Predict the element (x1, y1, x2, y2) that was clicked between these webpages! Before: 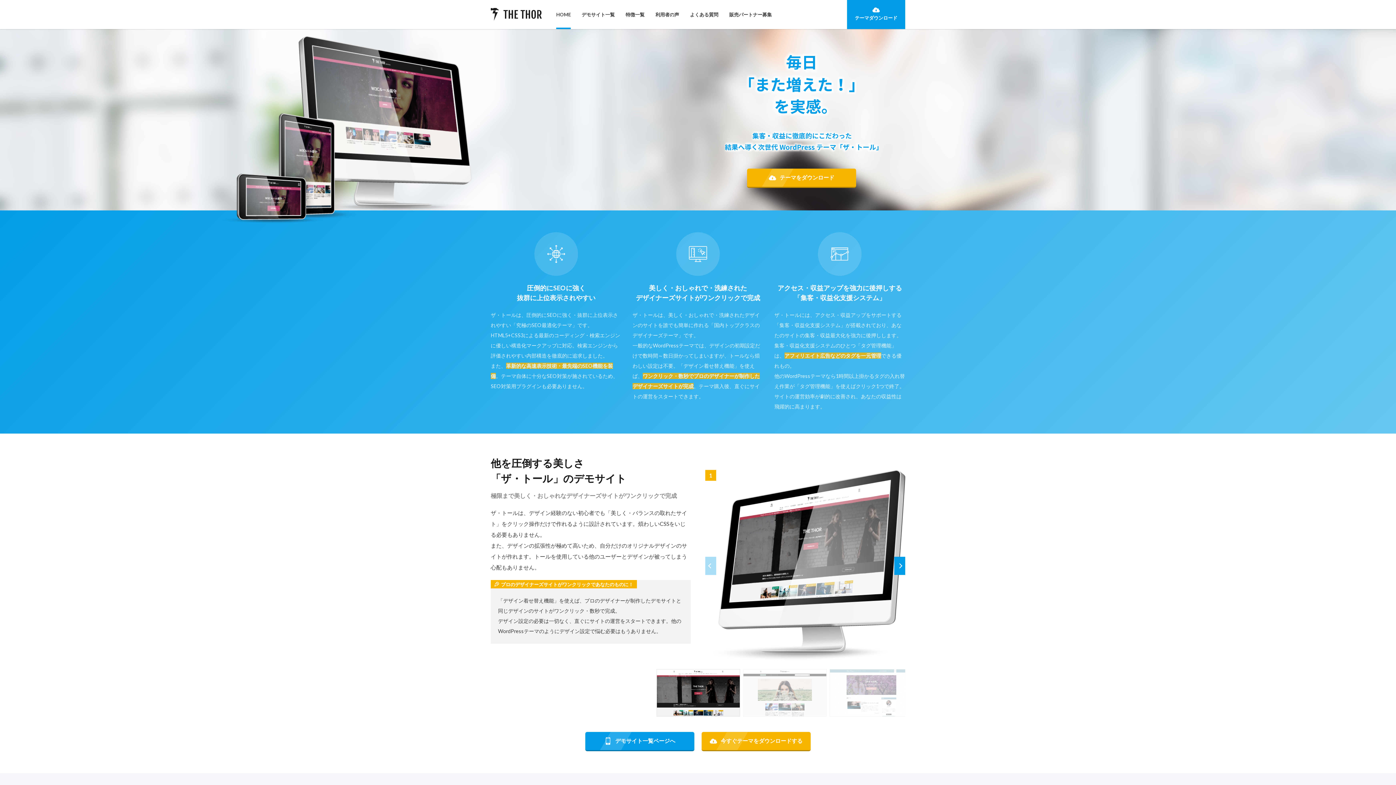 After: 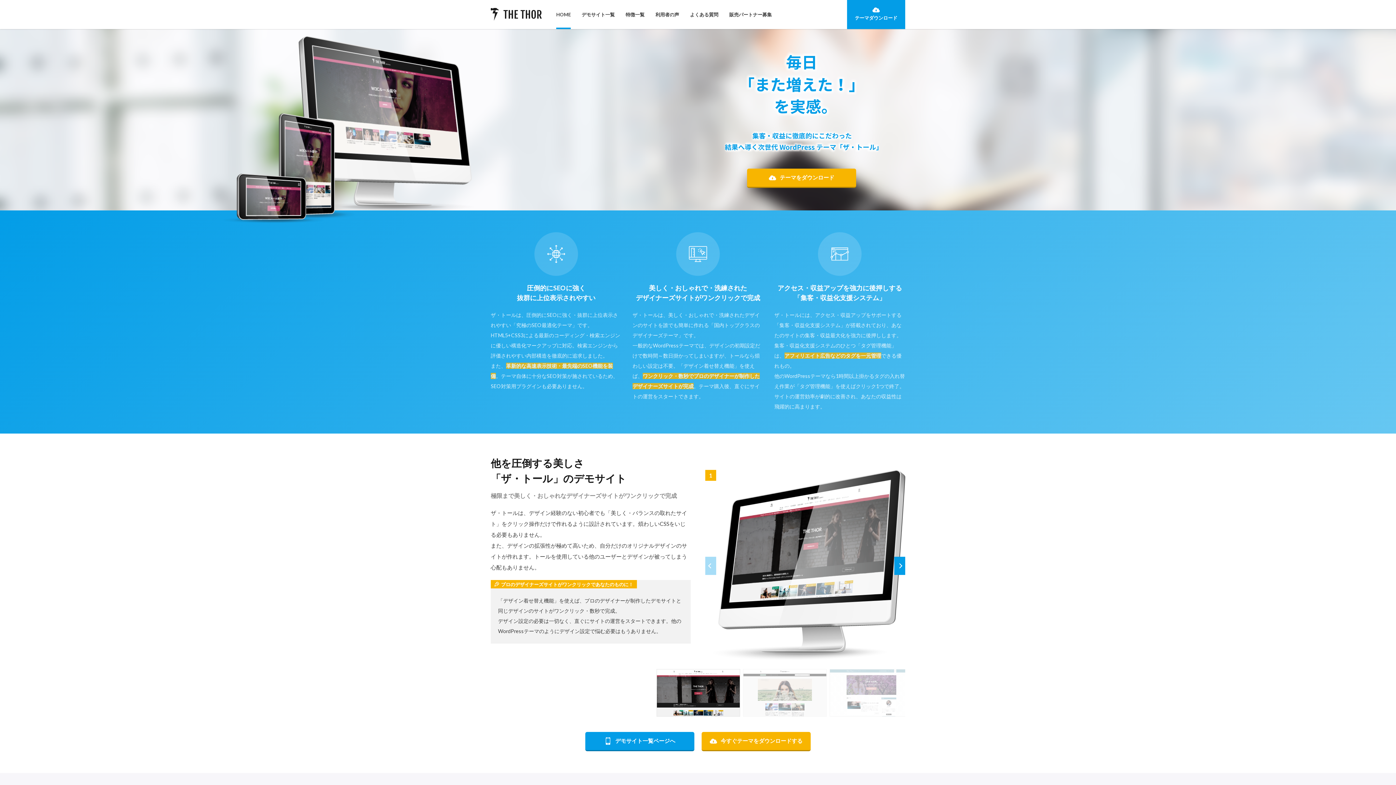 Action: bbox: (490, 0, 541, 28)